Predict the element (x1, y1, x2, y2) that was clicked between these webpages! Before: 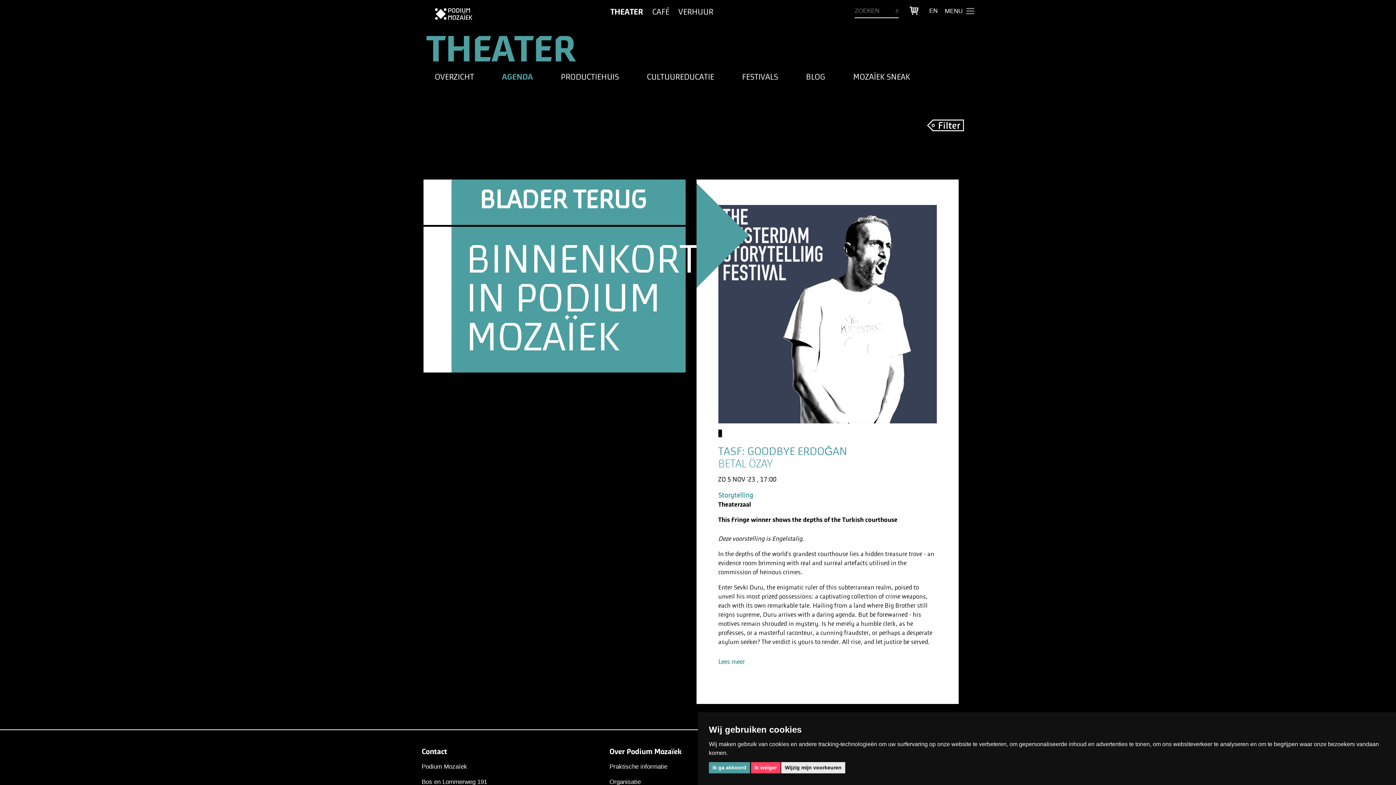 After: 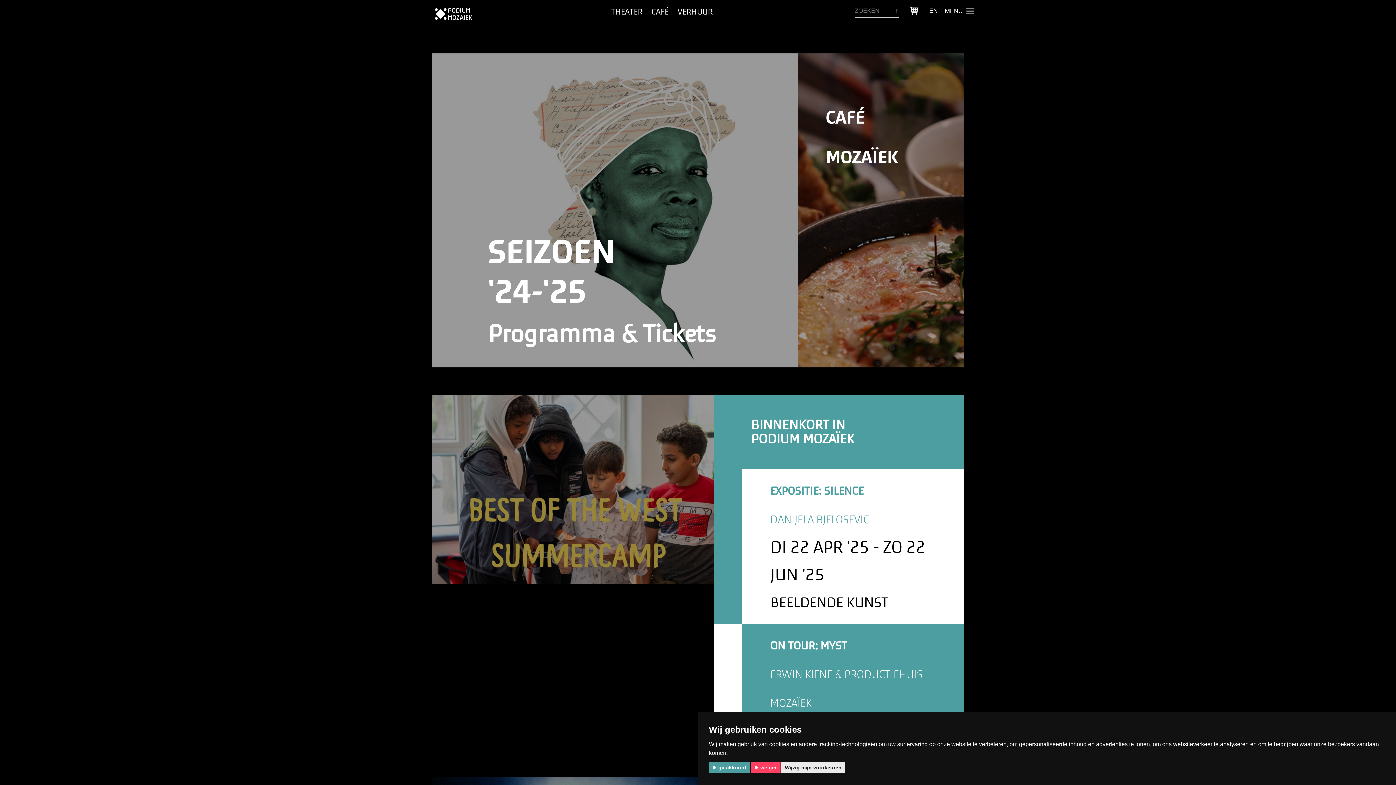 Action: bbox: (427, 7, 472, 21)